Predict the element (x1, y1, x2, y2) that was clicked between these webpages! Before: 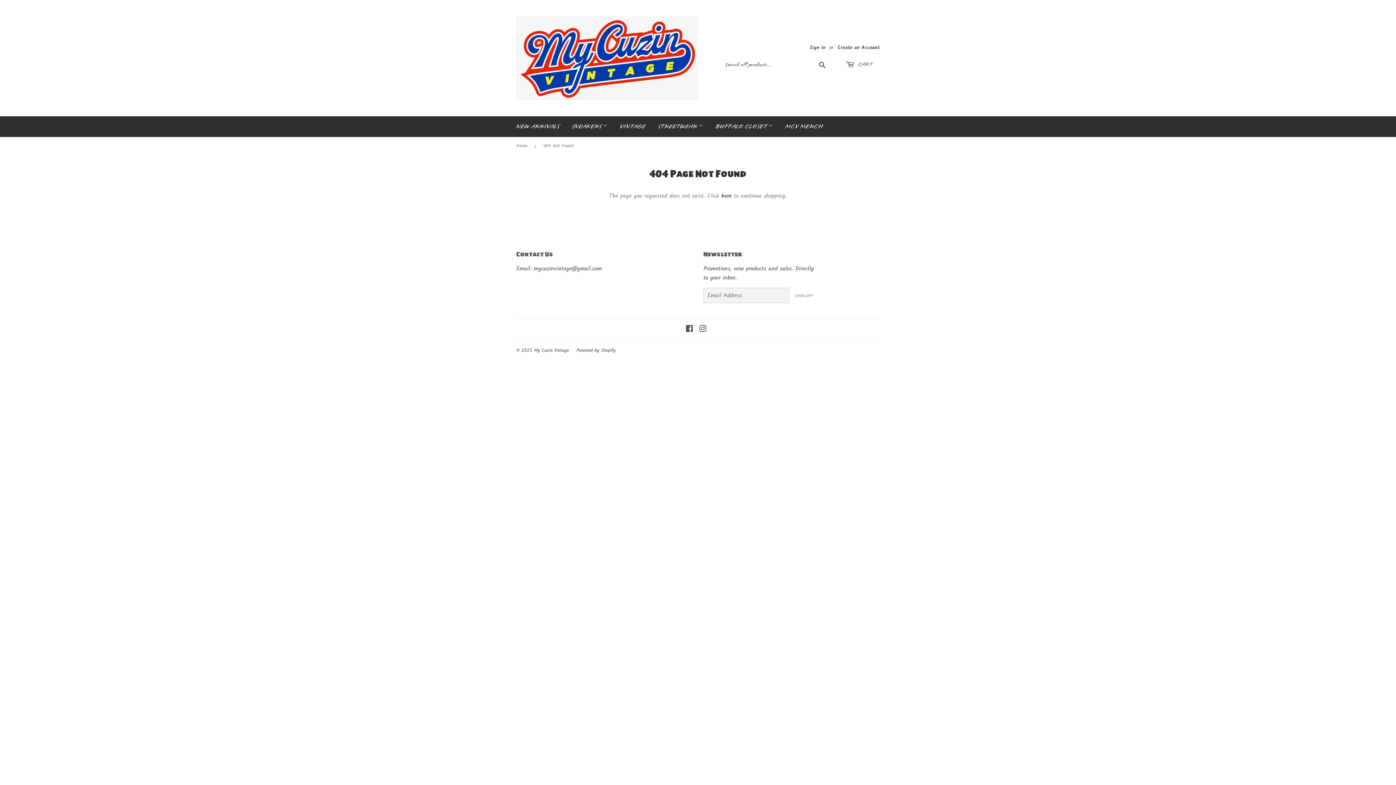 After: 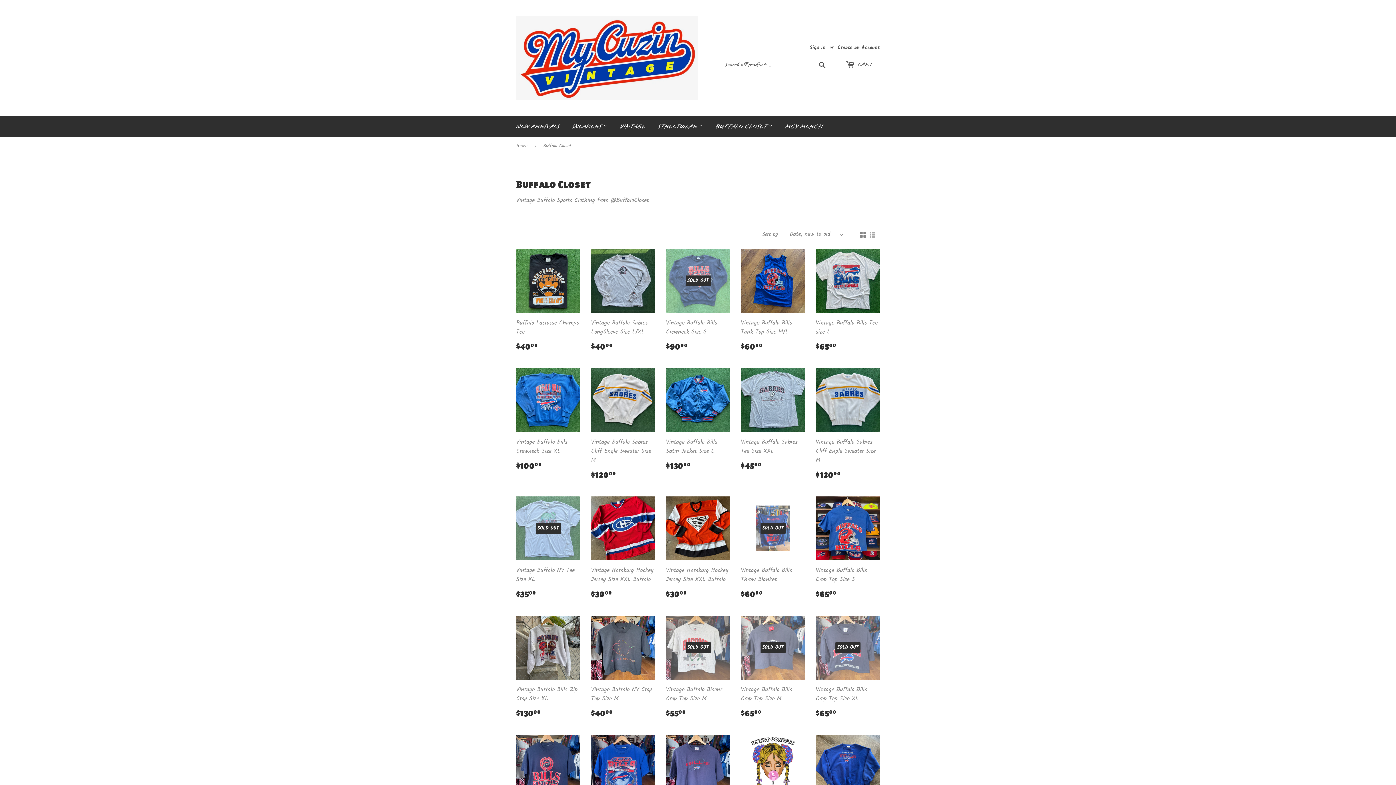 Action: label: BUFFALO CLOSET  bbox: (710, 116, 778, 137)